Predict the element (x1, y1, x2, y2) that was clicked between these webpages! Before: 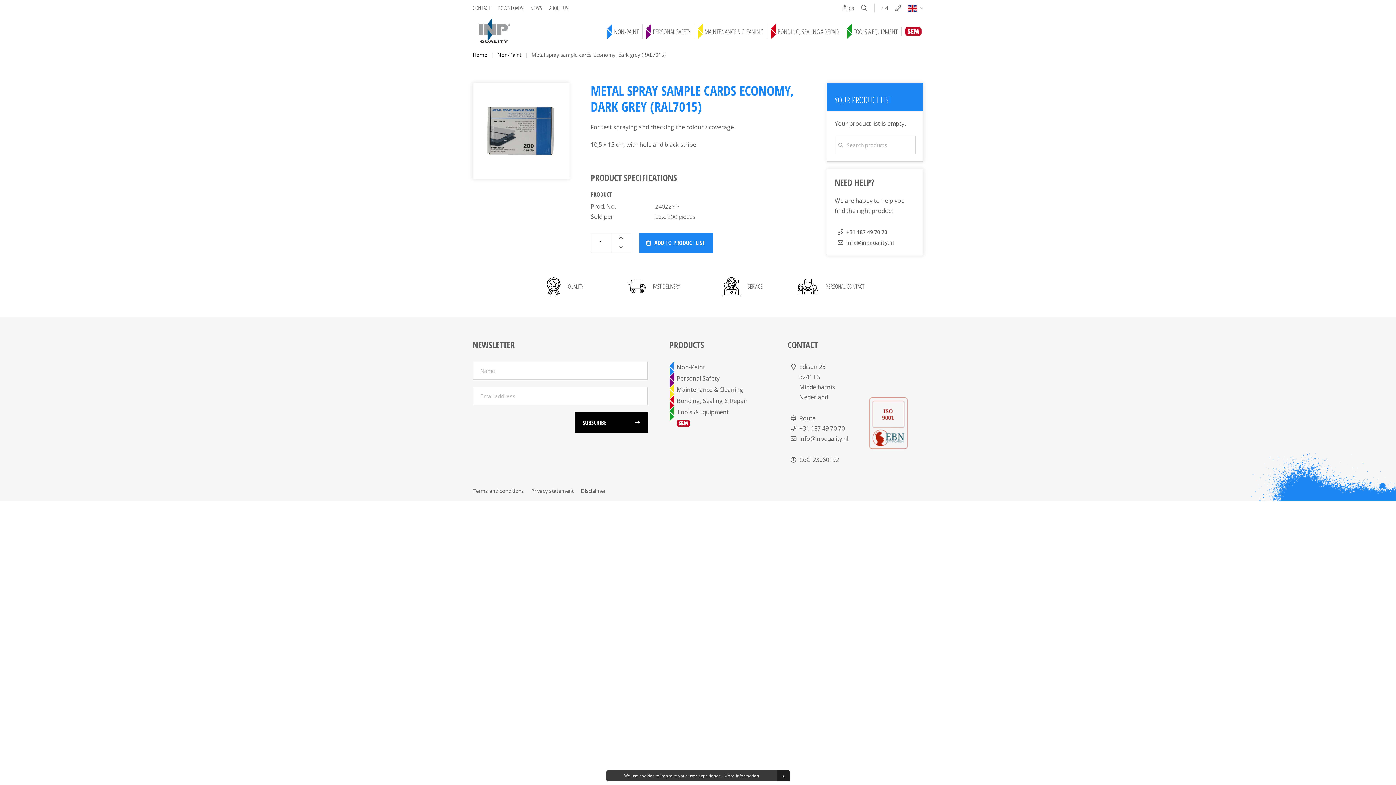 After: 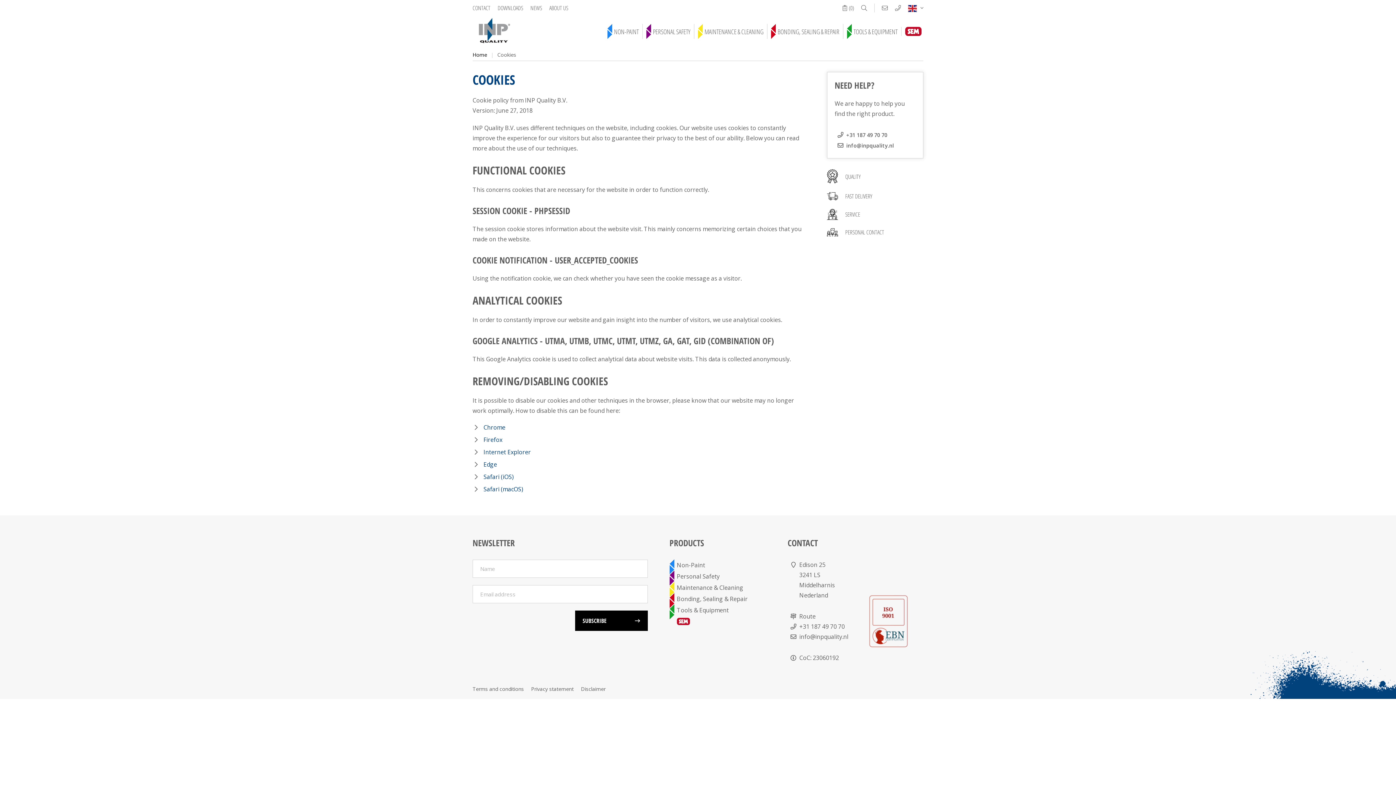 Action: bbox: (724, 773, 759, 778) label: More information